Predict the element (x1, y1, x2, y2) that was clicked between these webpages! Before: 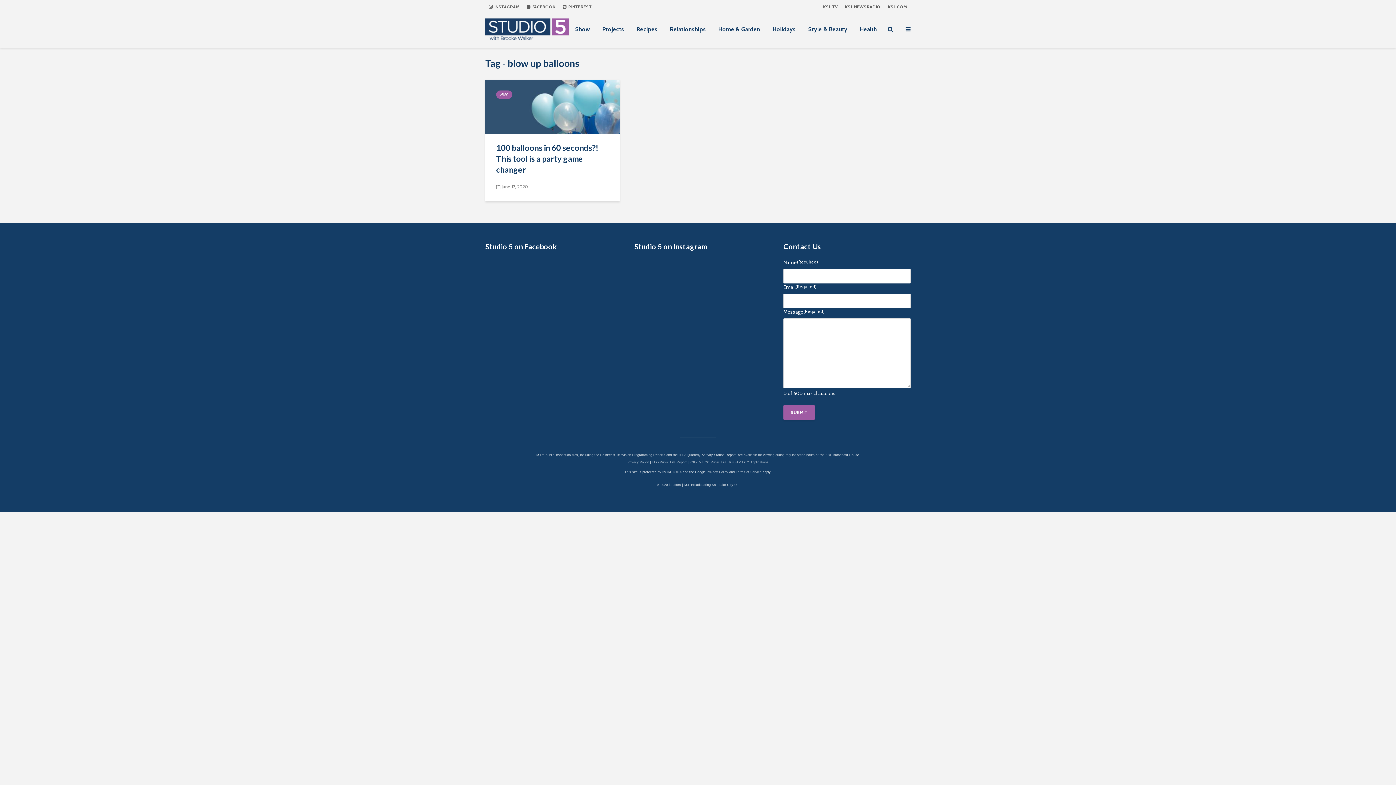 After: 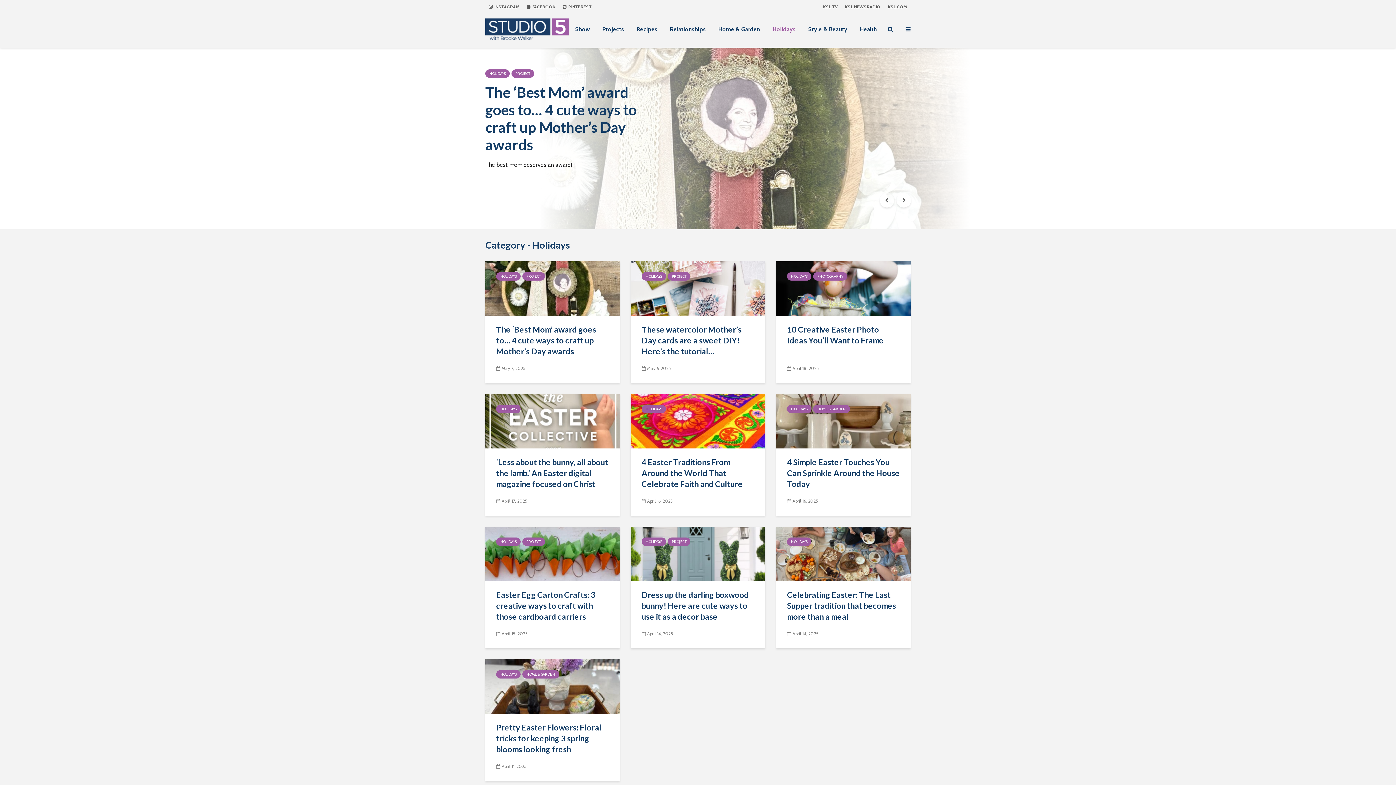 Action: label: Holidays bbox: (767, 22, 801, 36)